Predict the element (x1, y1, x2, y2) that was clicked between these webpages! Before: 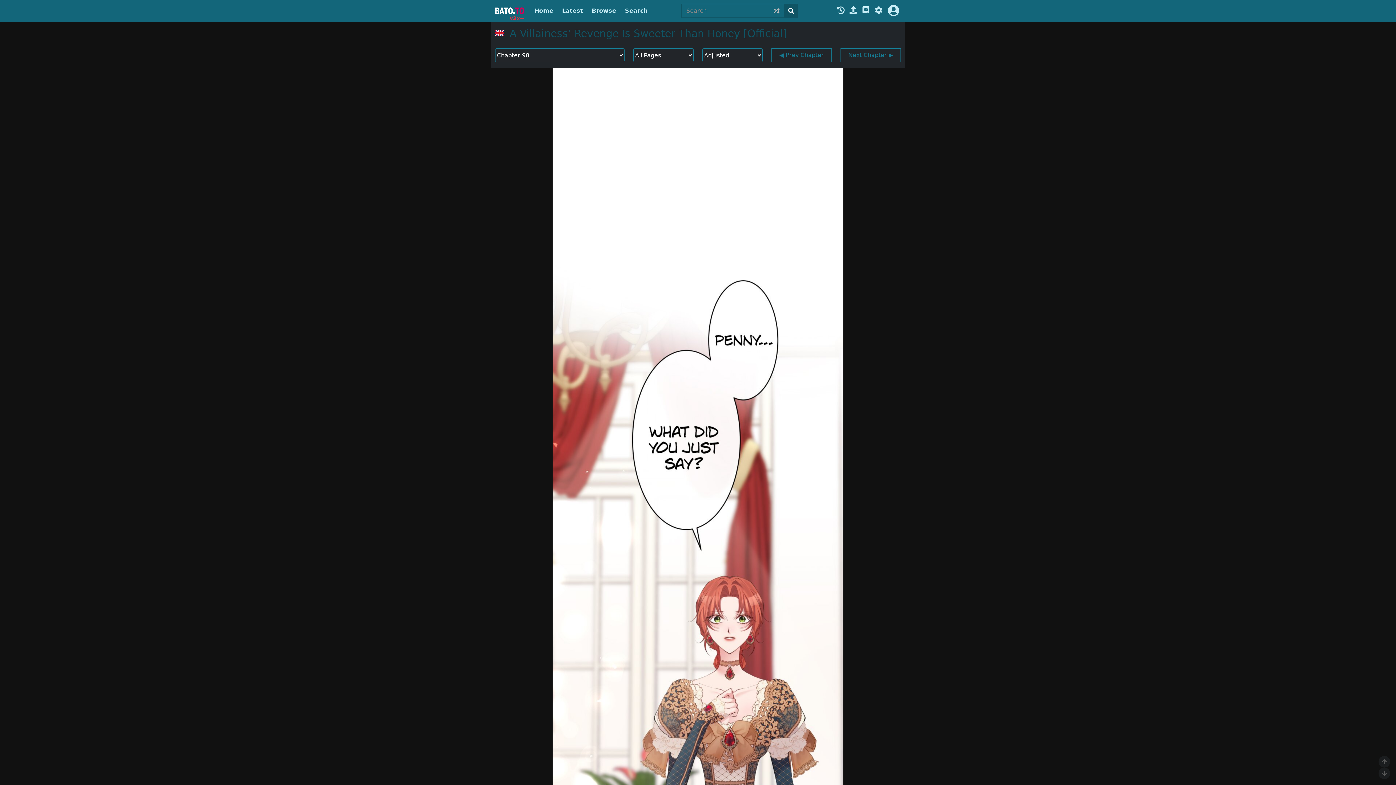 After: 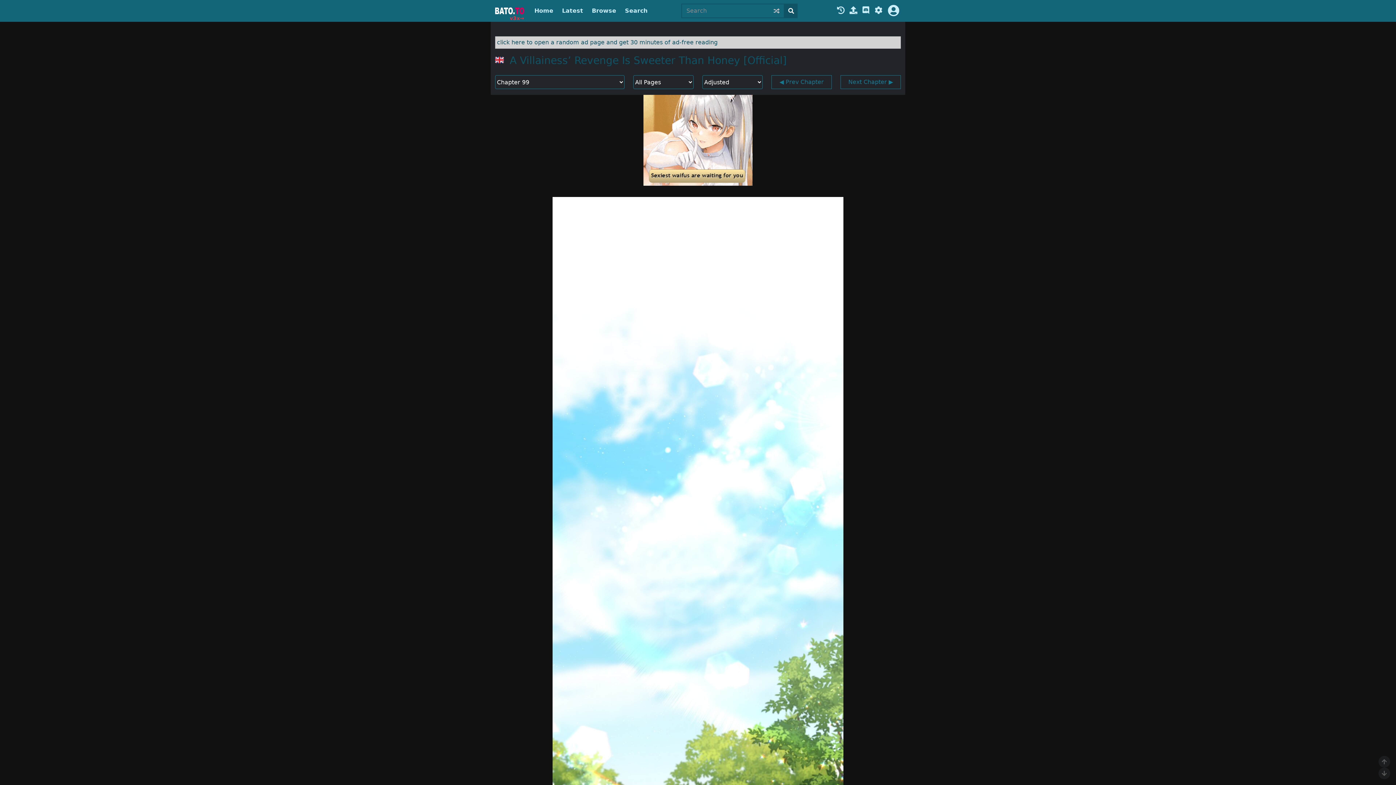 Action: label: Next Chapter ▶ bbox: (840, 48, 901, 62)